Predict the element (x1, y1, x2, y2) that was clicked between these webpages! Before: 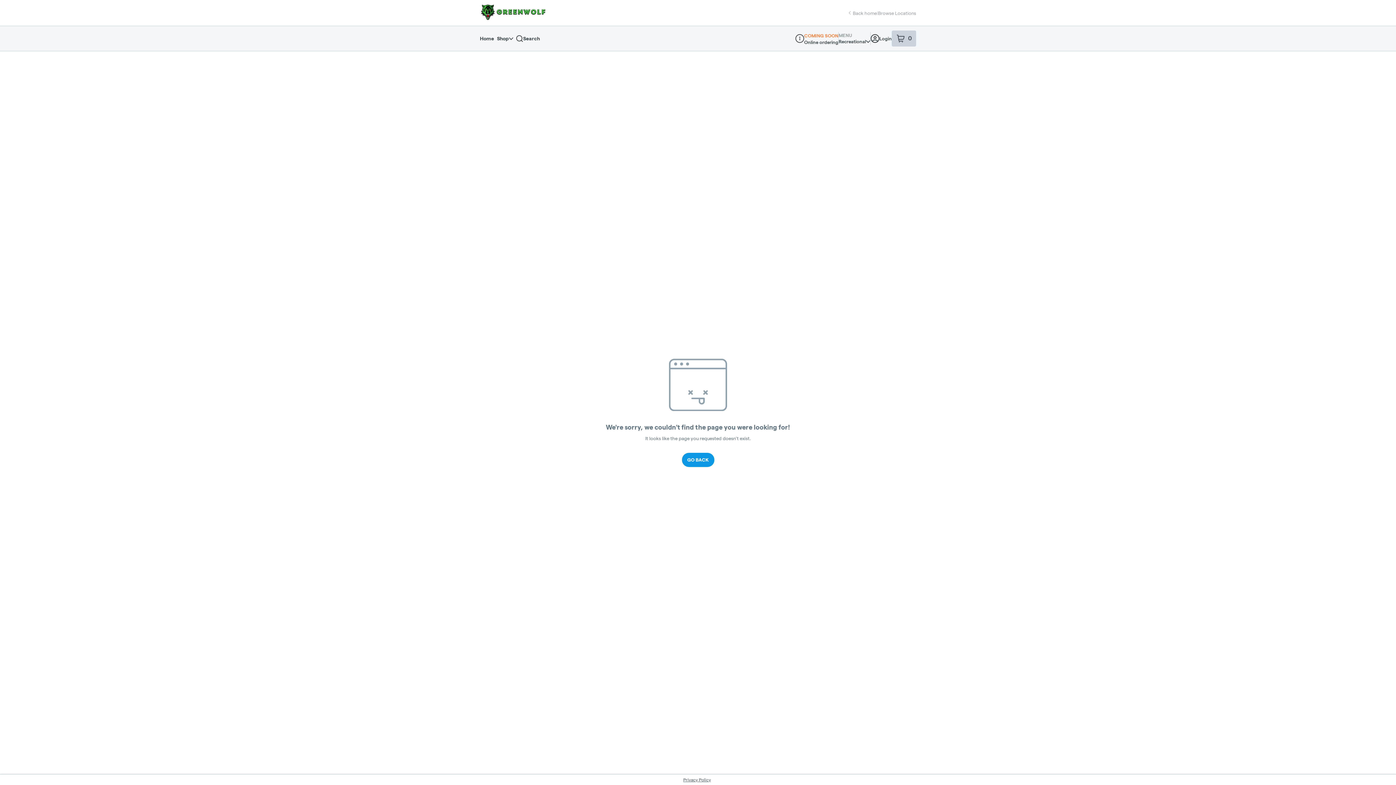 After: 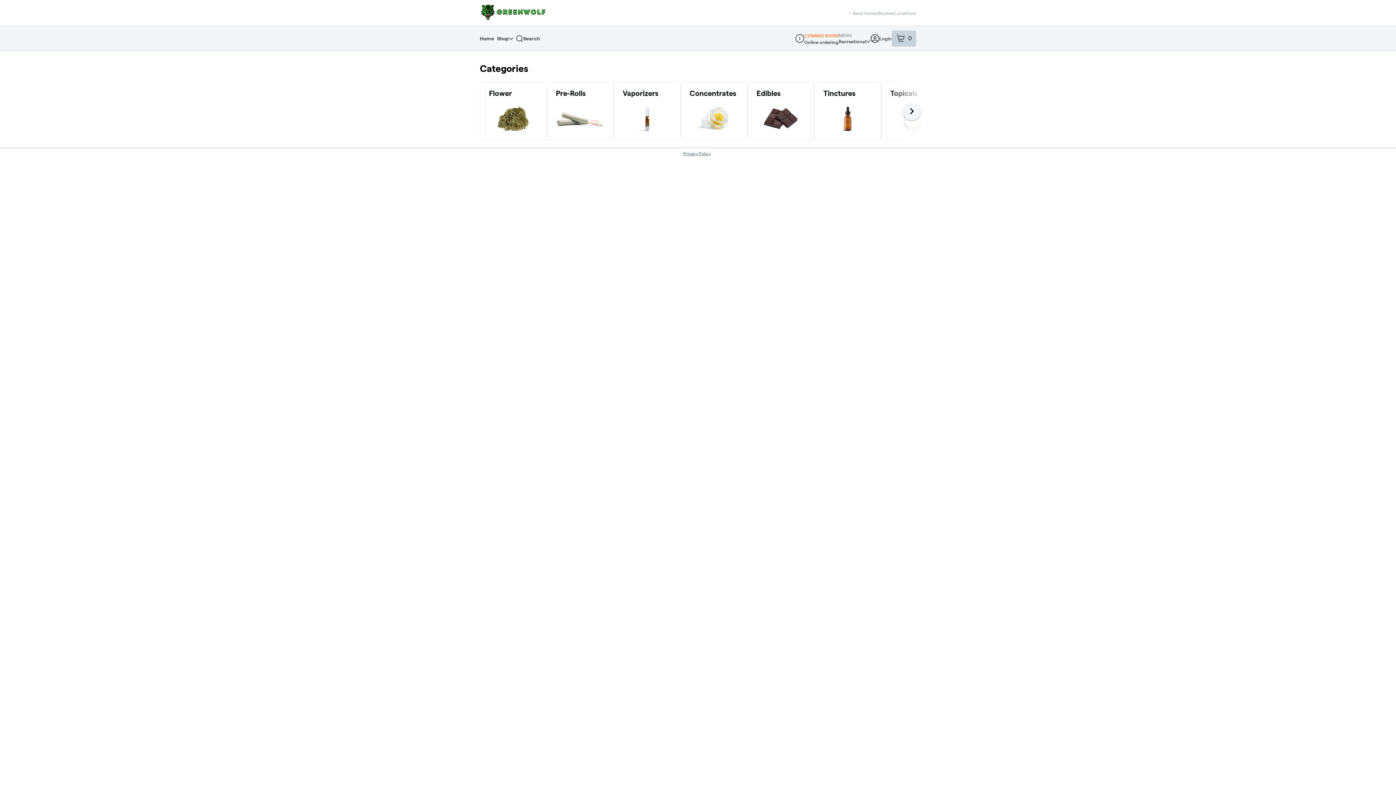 Action: label: Home bbox: (480, 32, 497, 45)